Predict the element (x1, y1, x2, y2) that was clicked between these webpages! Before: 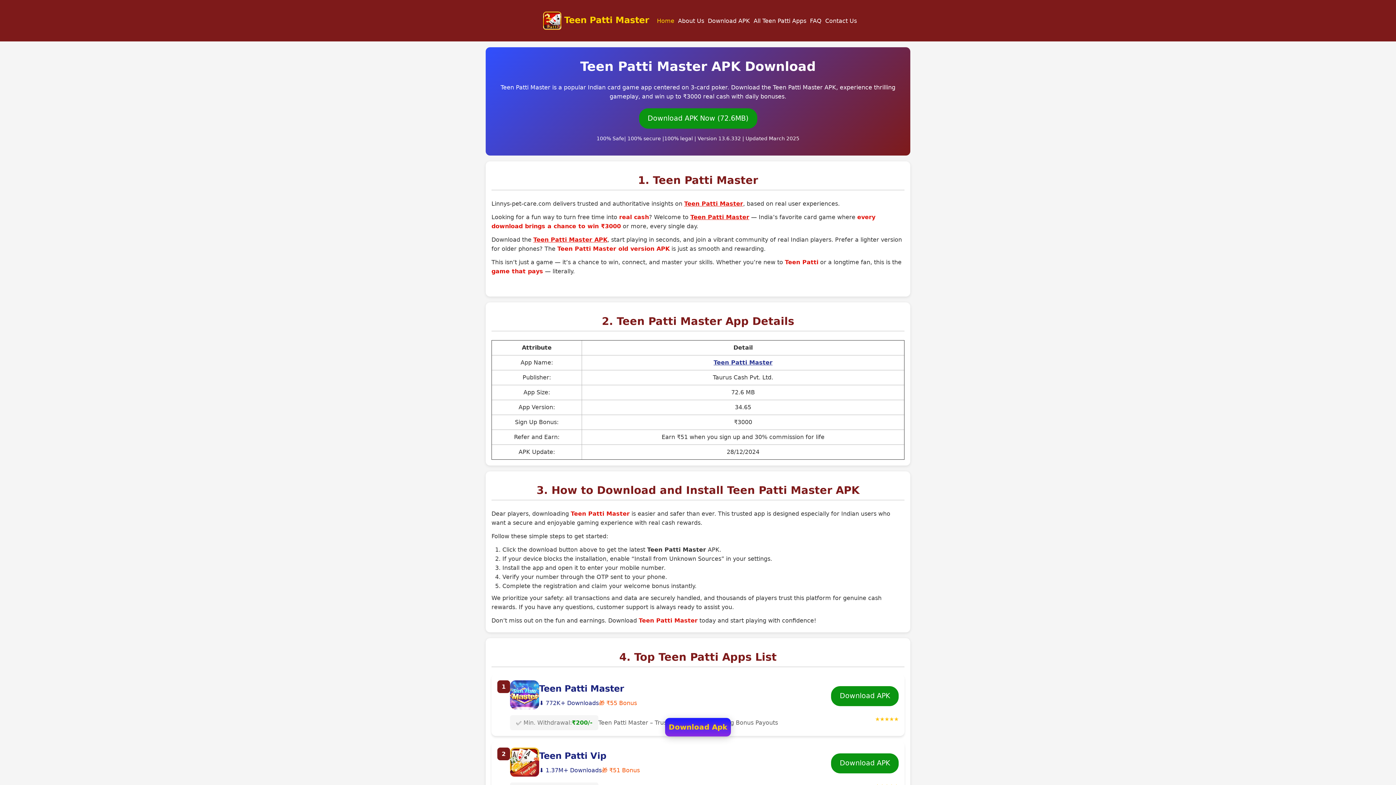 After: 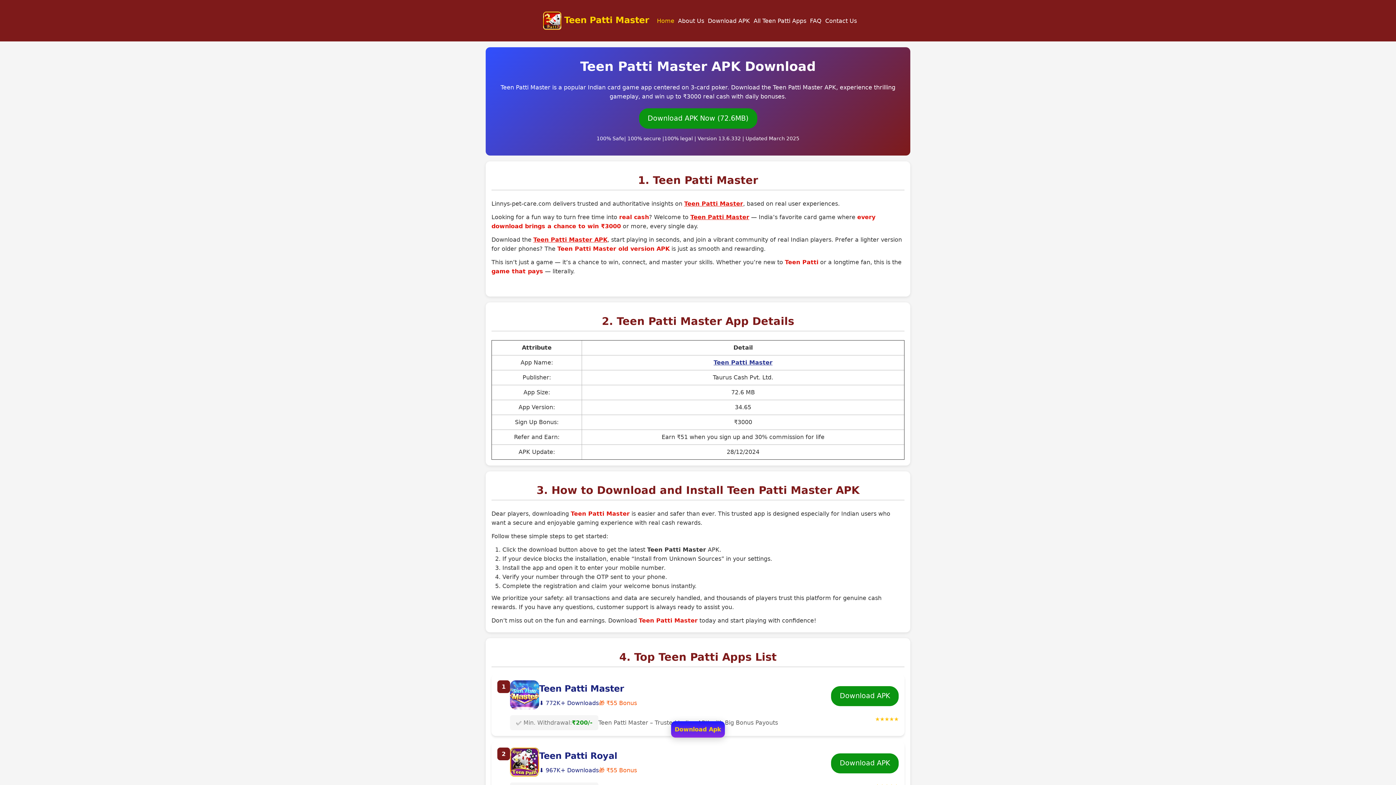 Action: bbox: (537, 5, 655, 35) label:  Teen Patti Master